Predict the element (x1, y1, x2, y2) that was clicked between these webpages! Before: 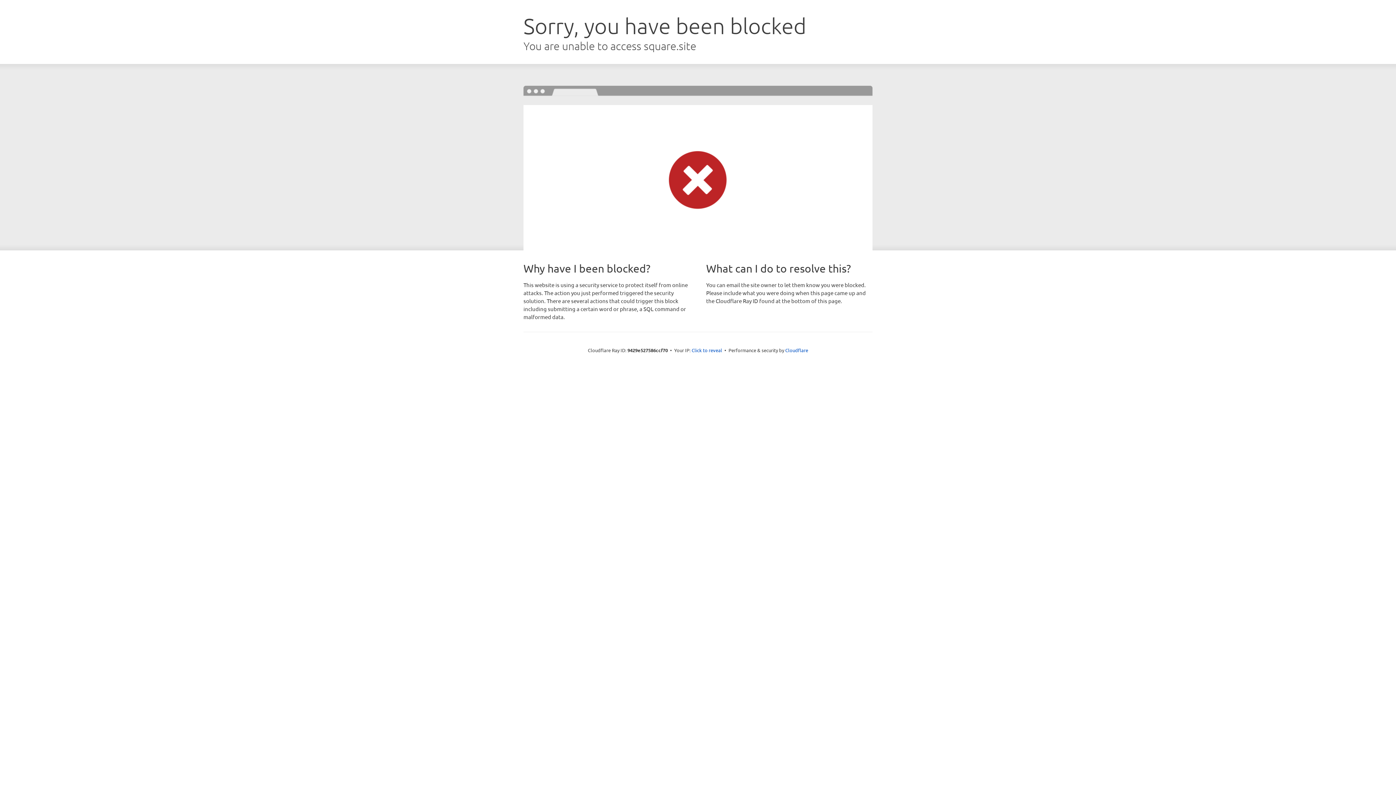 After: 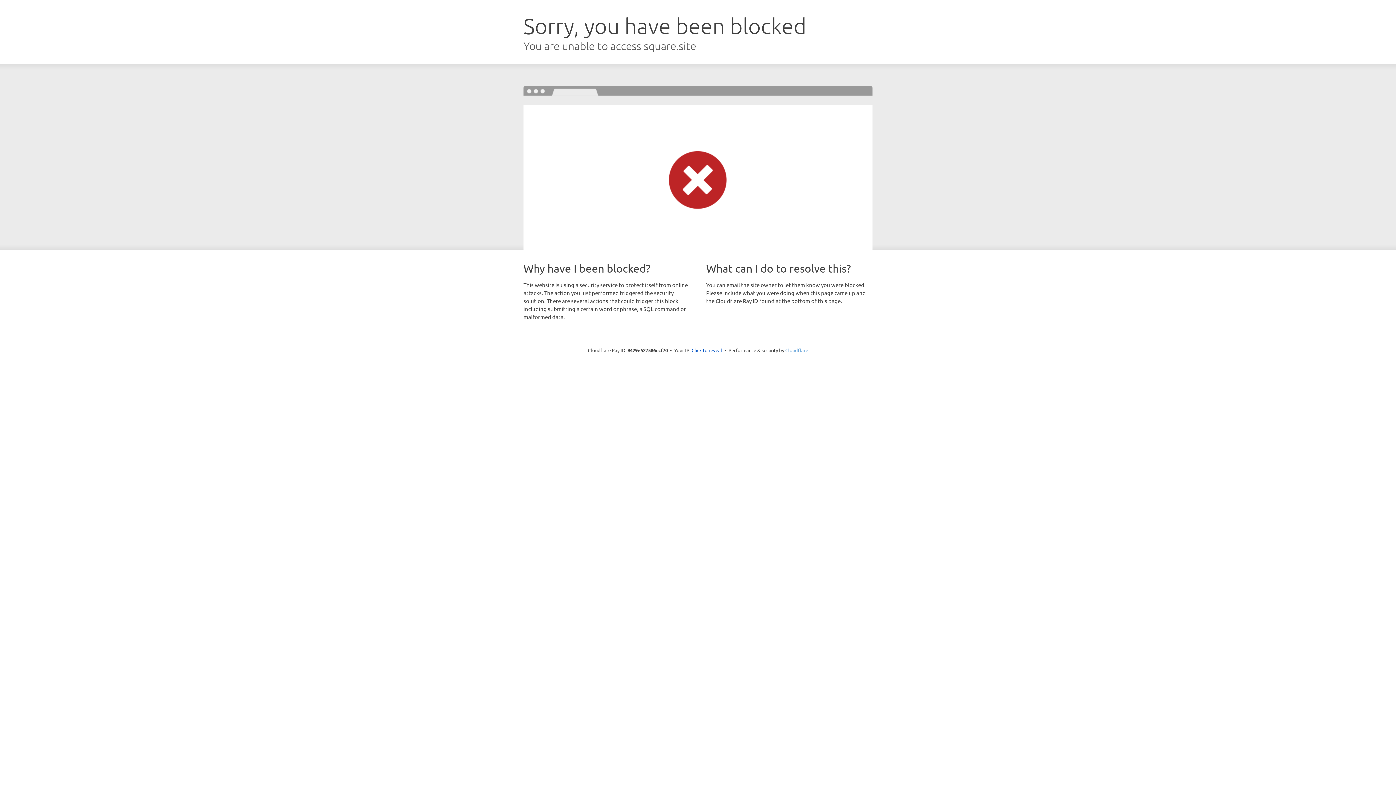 Action: bbox: (785, 347, 808, 353) label: Cloudflare